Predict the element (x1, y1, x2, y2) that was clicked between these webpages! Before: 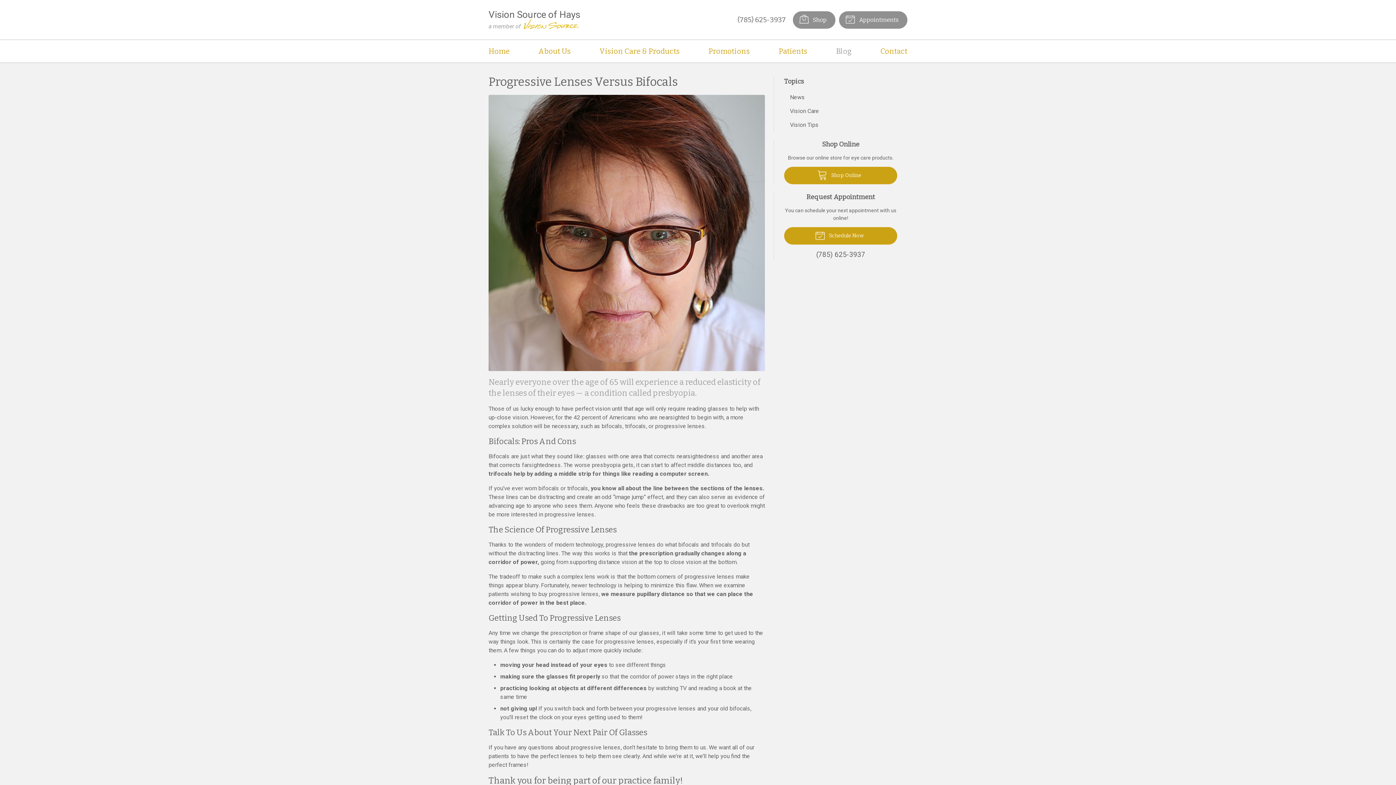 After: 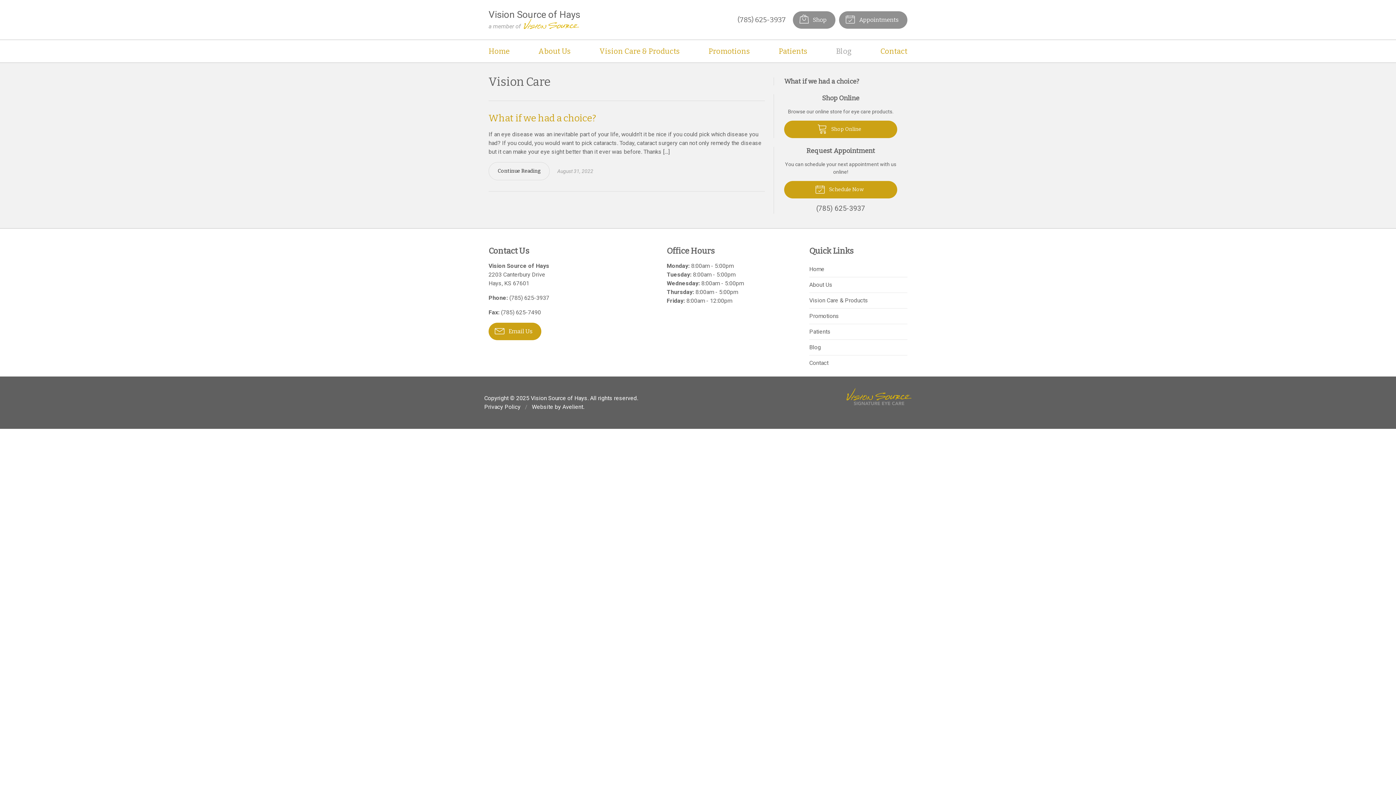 Action: label: Vision Care bbox: (784, 104, 897, 117)